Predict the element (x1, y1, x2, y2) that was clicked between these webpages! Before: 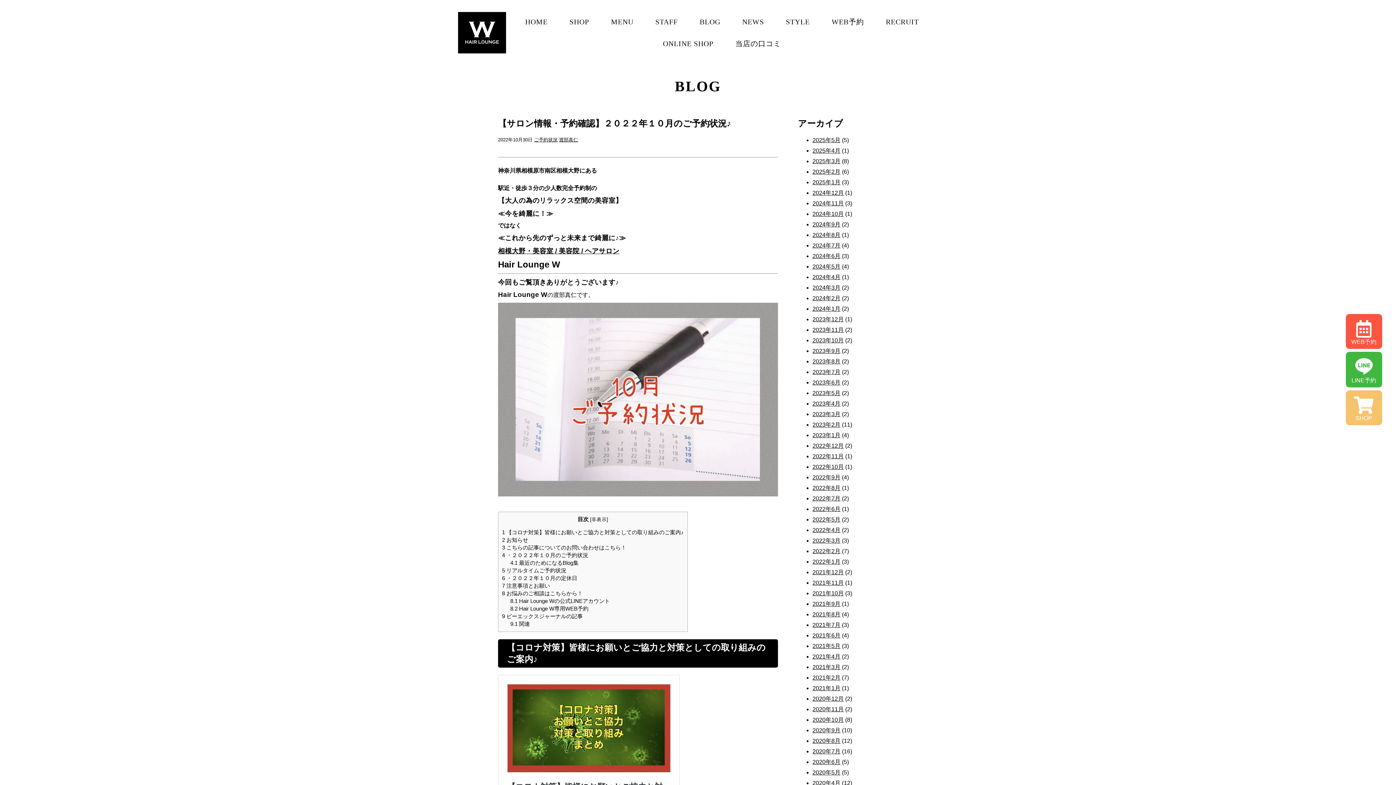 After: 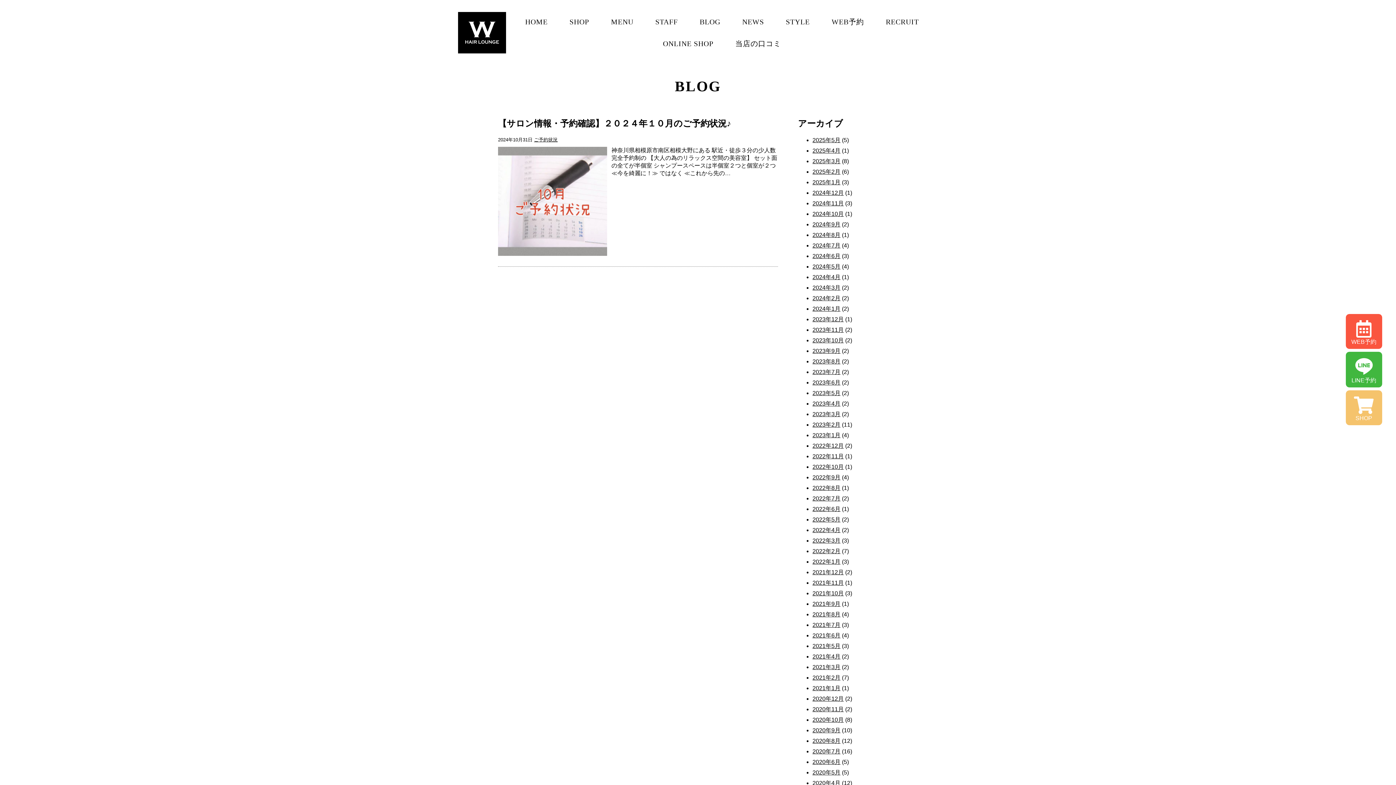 Action: label: 2024年10月 bbox: (812, 210, 844, 217)